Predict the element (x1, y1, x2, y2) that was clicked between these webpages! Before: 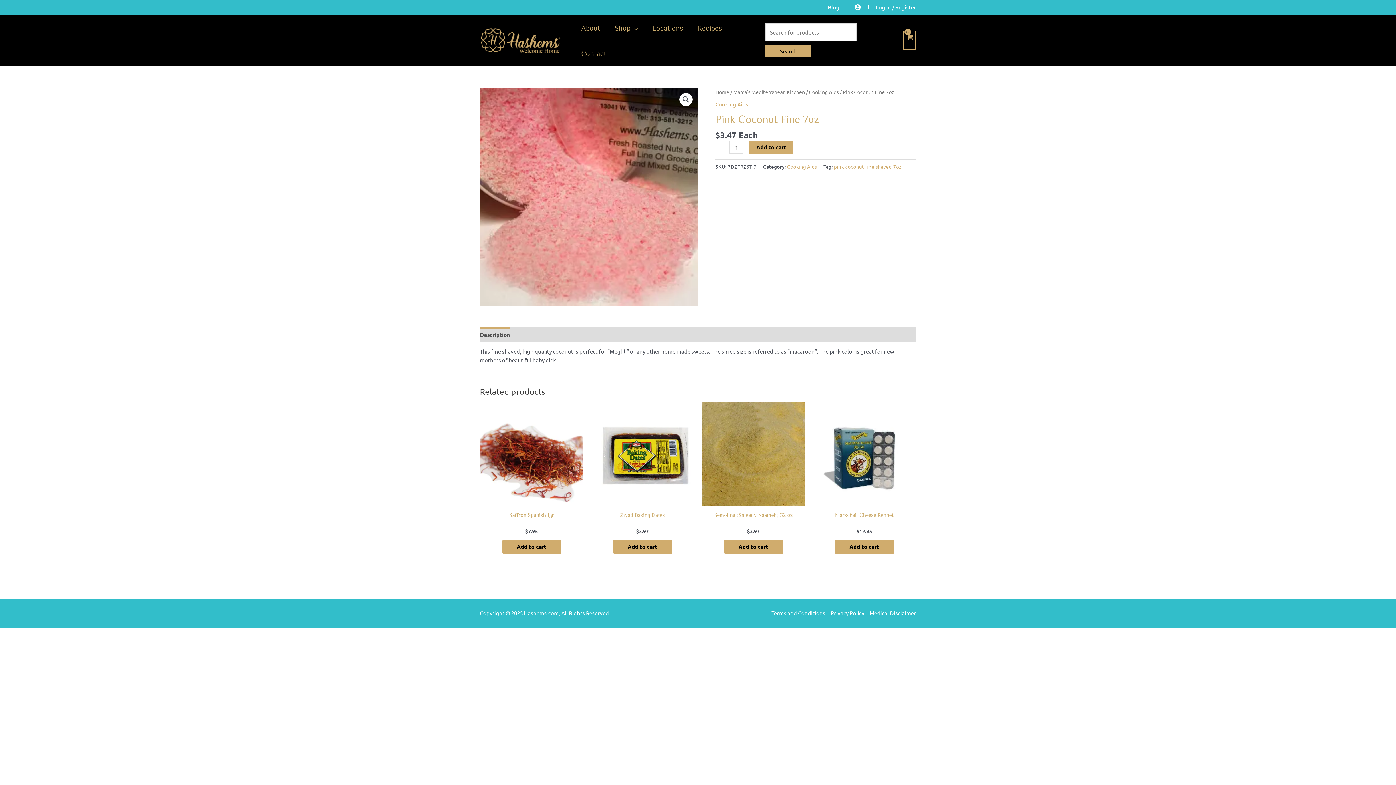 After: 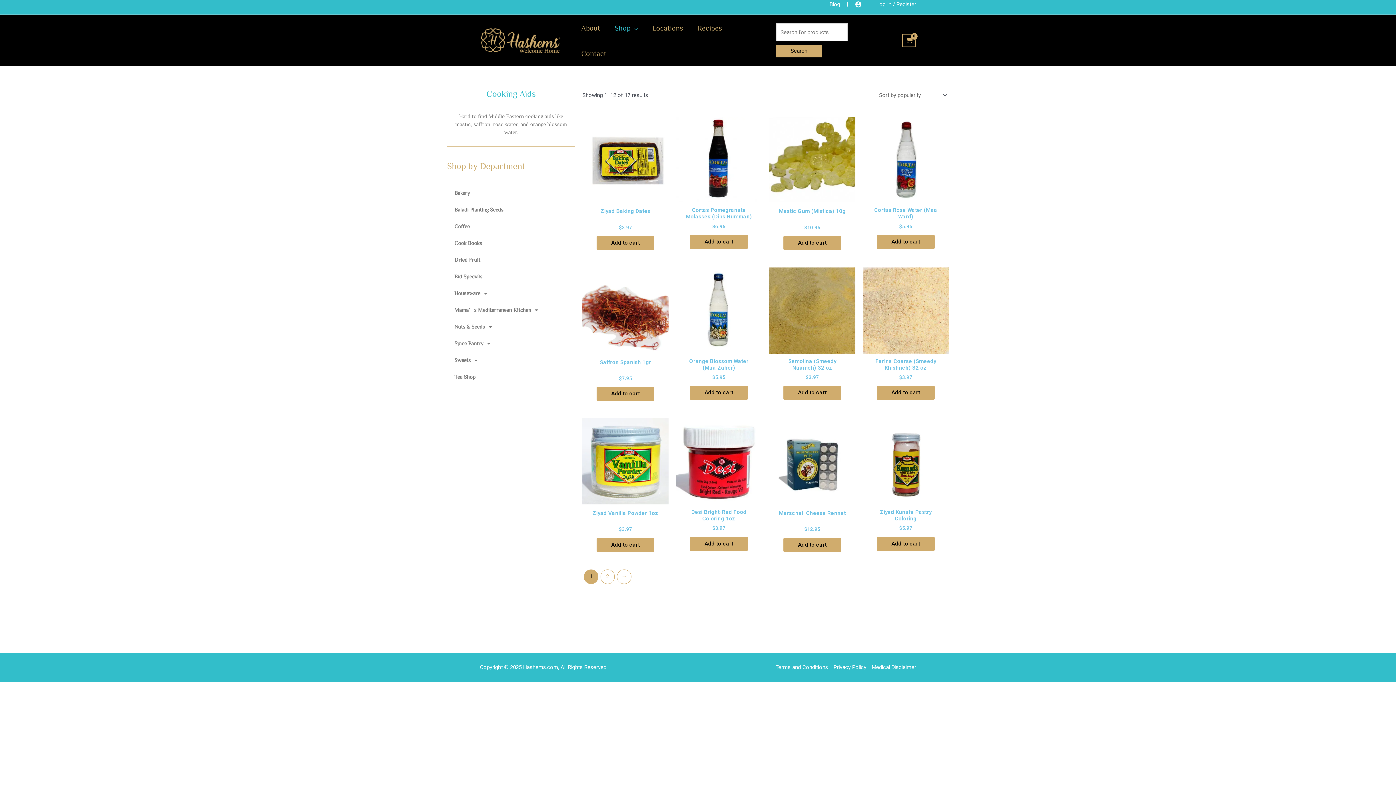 Action: bbox: (787, 163, 817, 169) label: Cooking Aids